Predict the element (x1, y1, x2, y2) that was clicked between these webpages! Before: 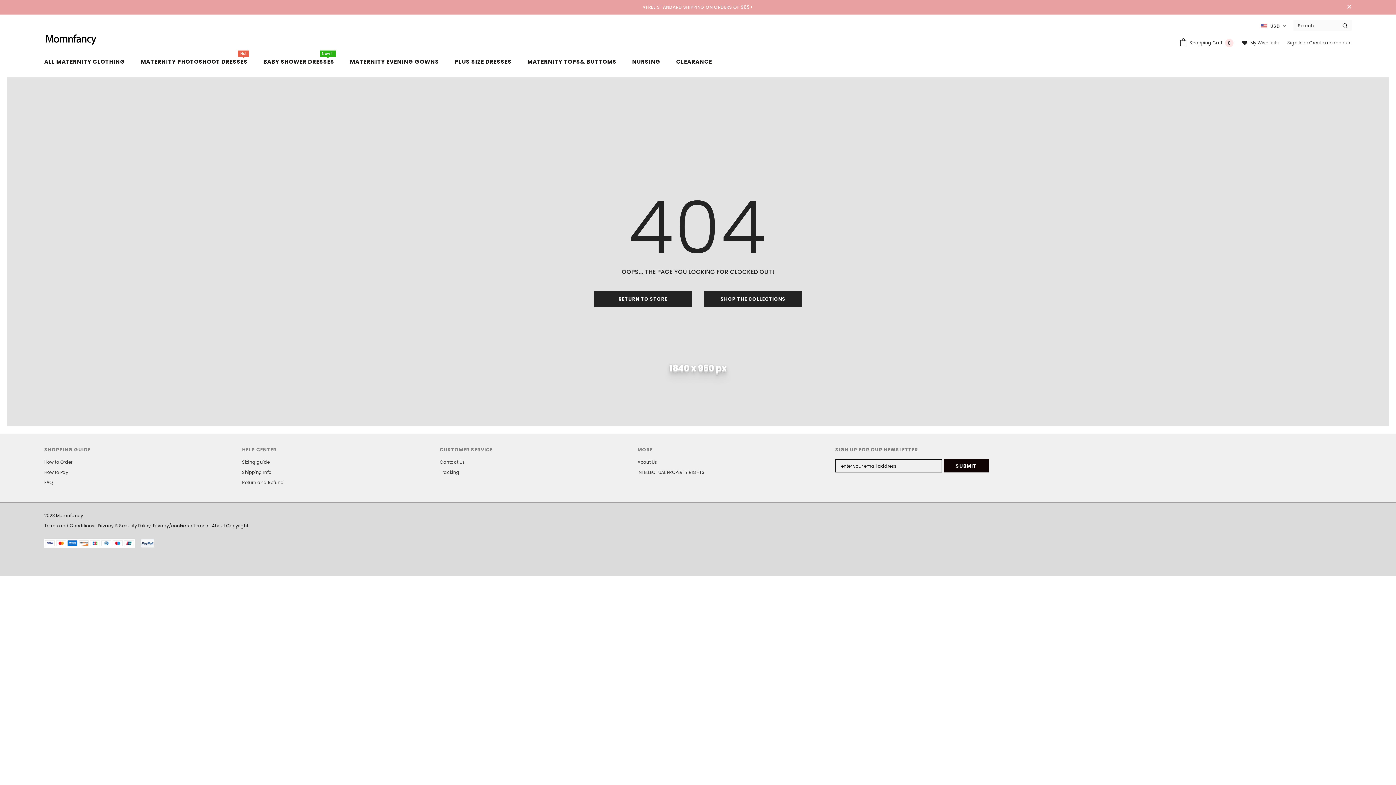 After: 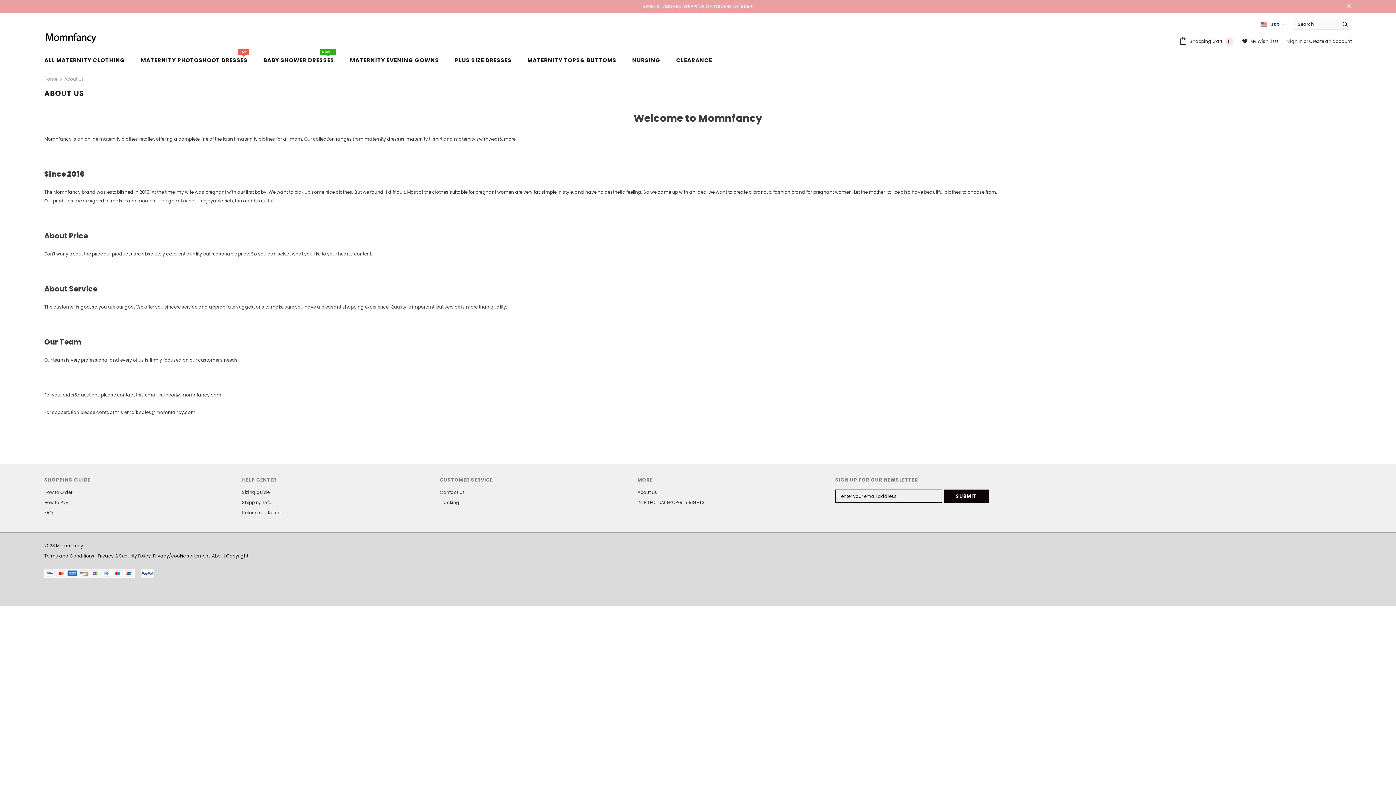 Action: label: About Us bbox: (637, 457, 657, 467)